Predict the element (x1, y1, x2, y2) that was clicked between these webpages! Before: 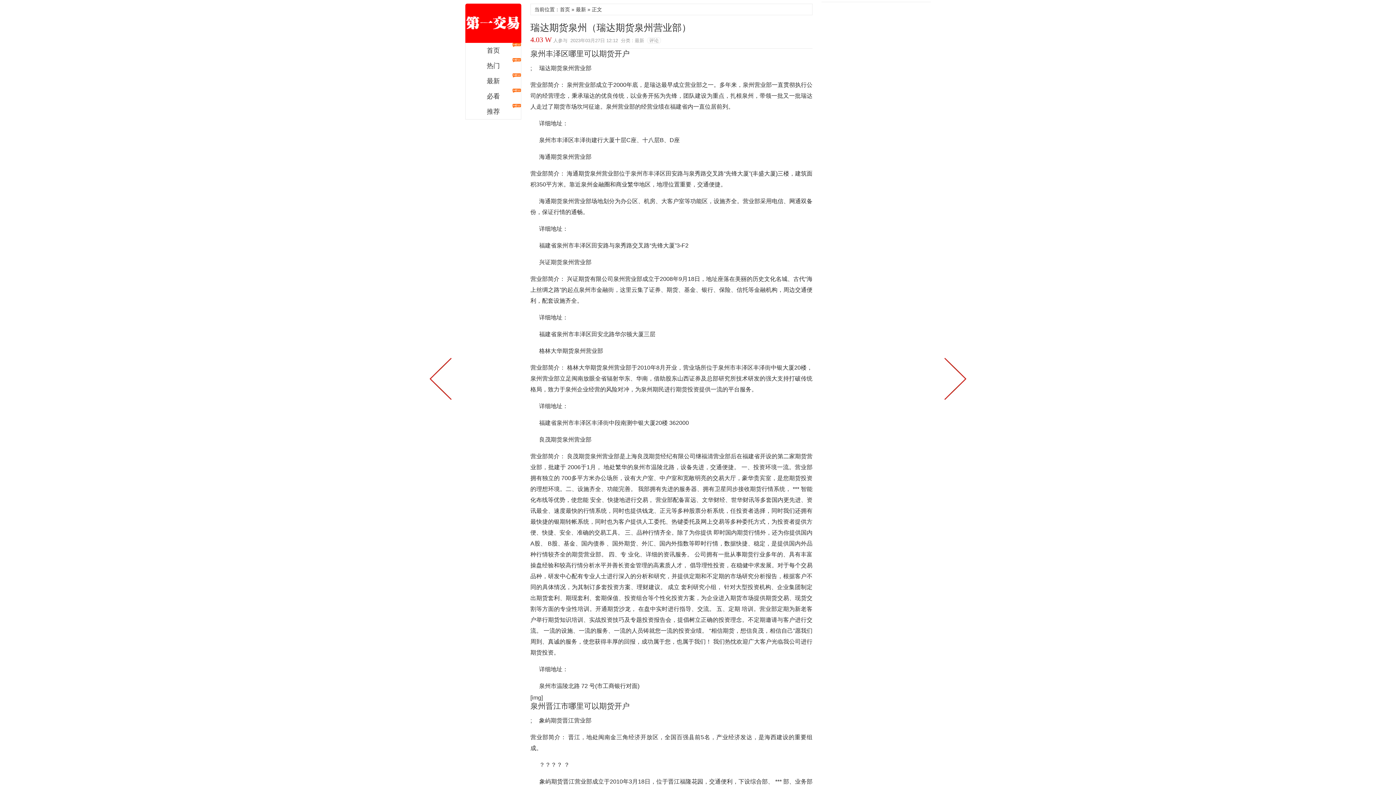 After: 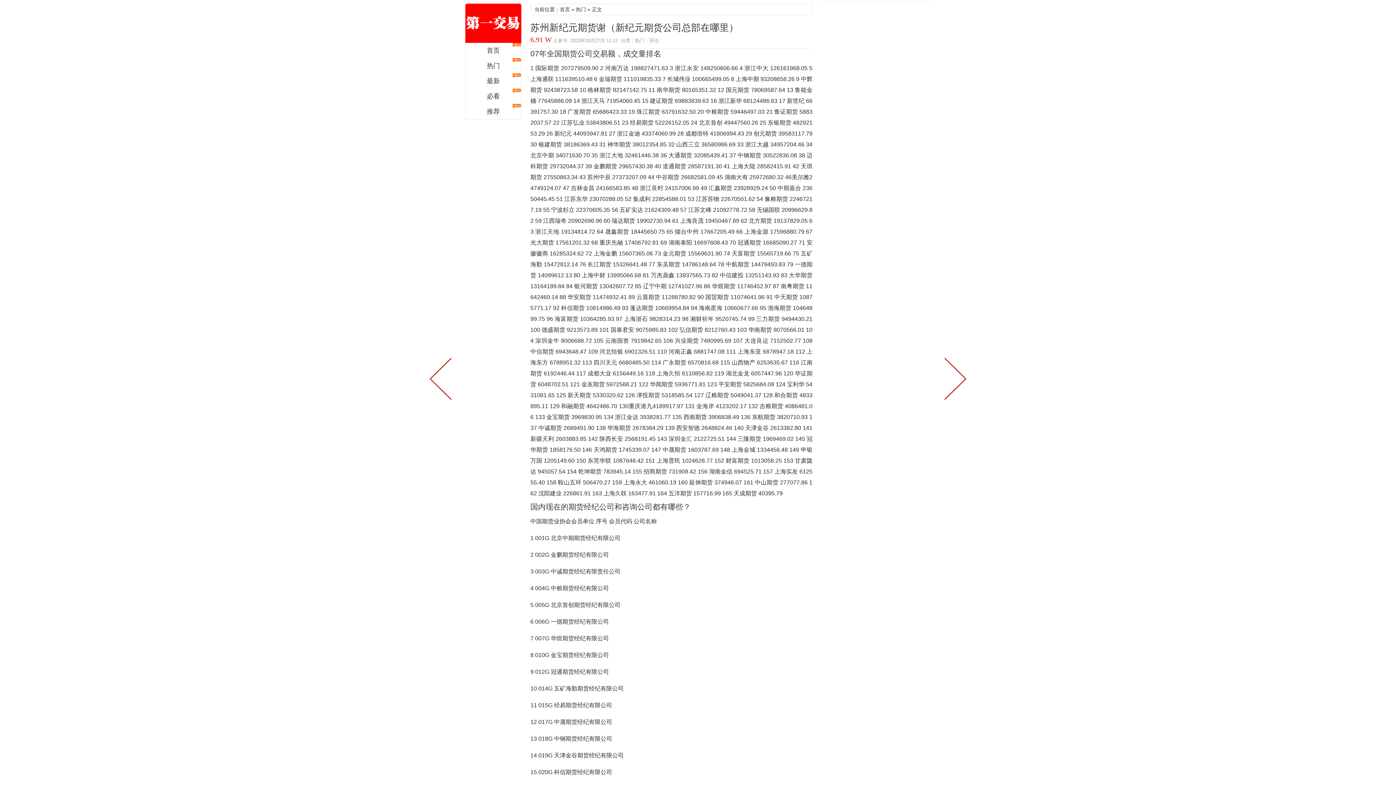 Action: bbox: (422, 334, 461, 421)